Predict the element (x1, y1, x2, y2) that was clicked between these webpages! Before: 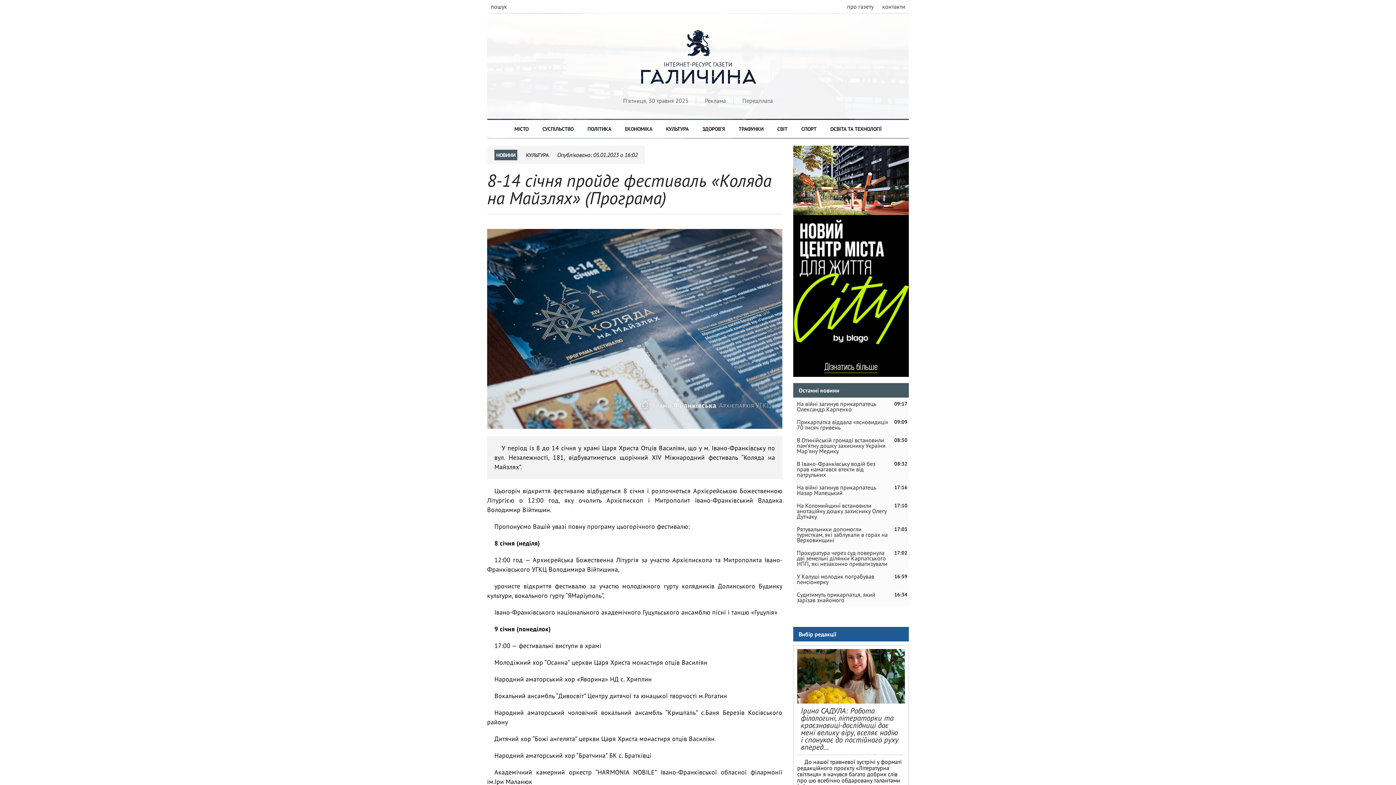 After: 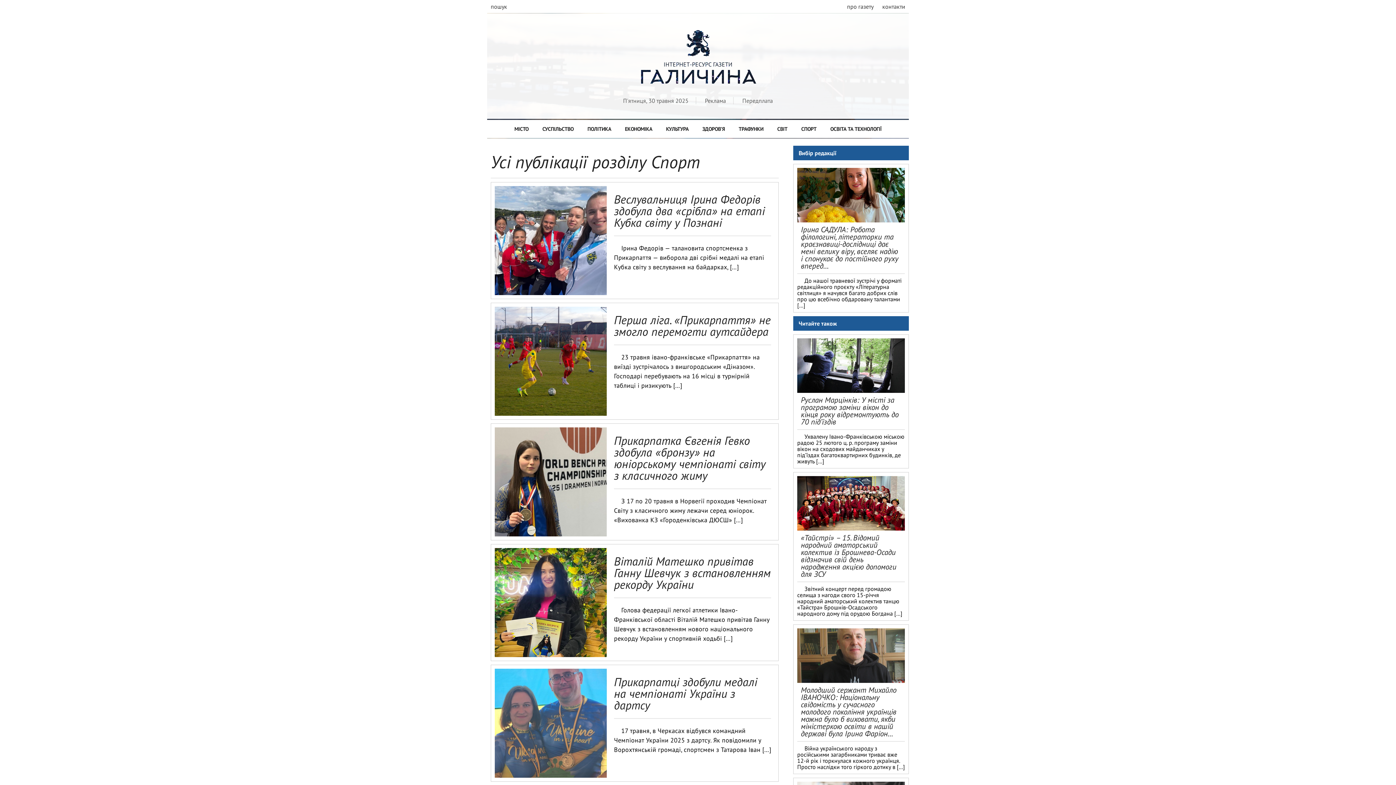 Action: bbox: (798, 123, 819, 134) label: СПОРТ